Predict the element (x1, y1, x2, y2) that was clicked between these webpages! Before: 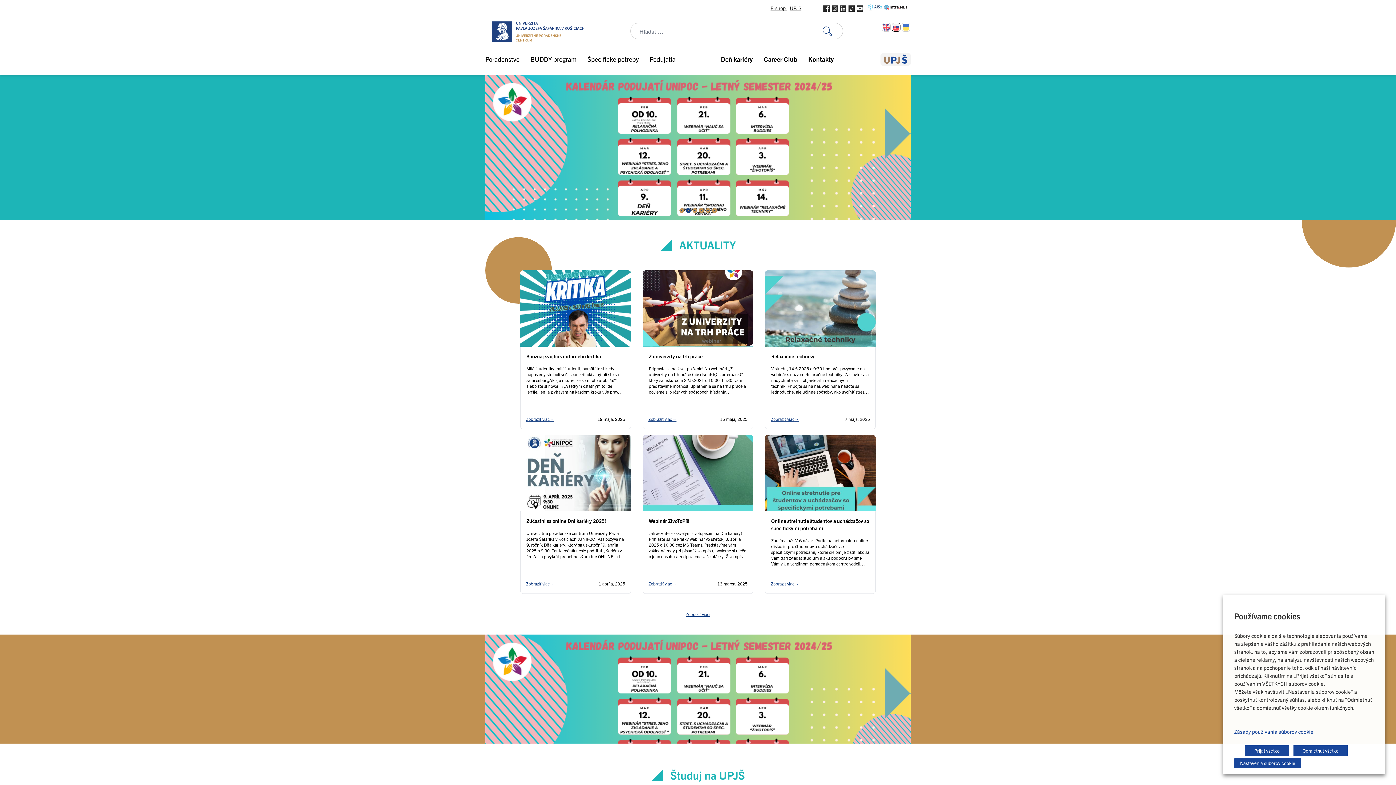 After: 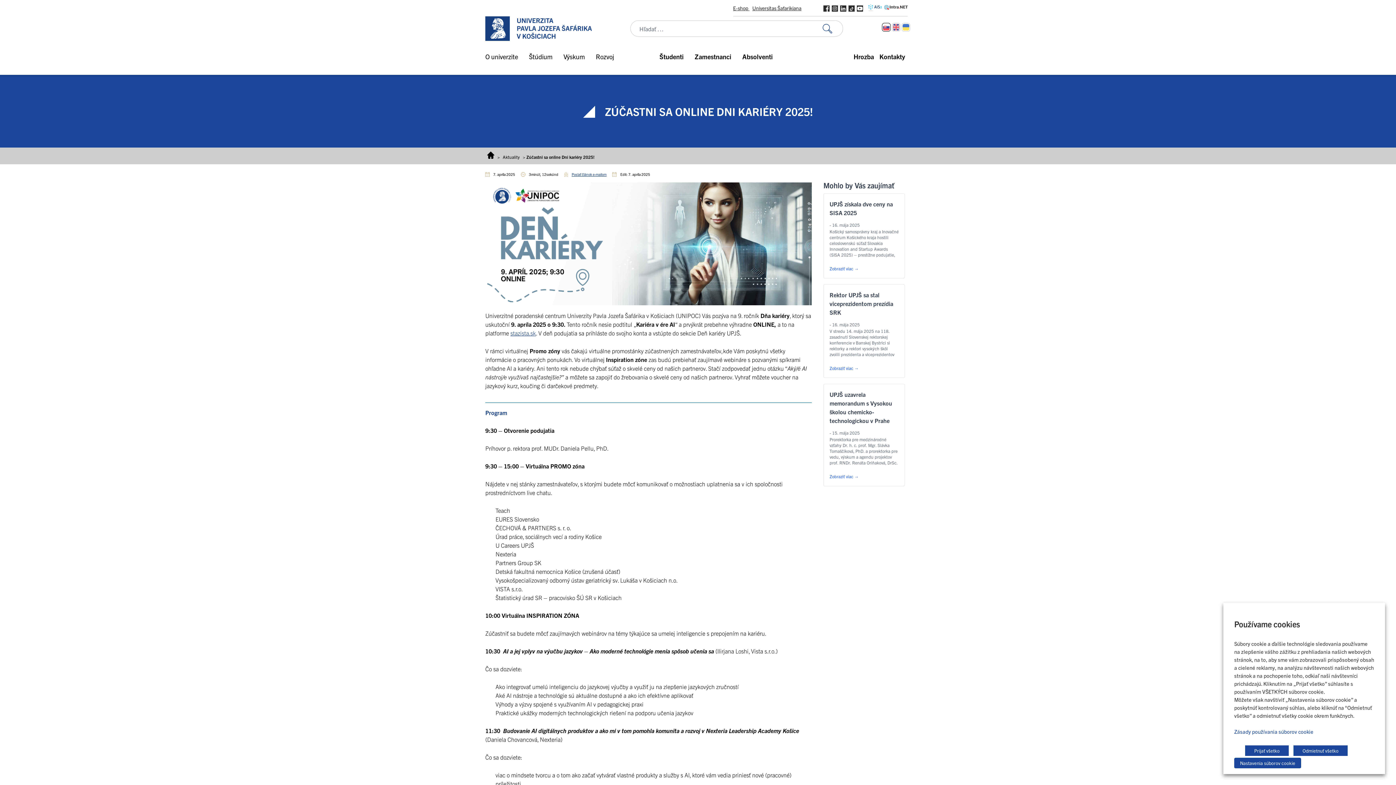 Action: bbox: (526, 517, 624, 524) label: Zúčastni sa online Dni kariéry 2025! 